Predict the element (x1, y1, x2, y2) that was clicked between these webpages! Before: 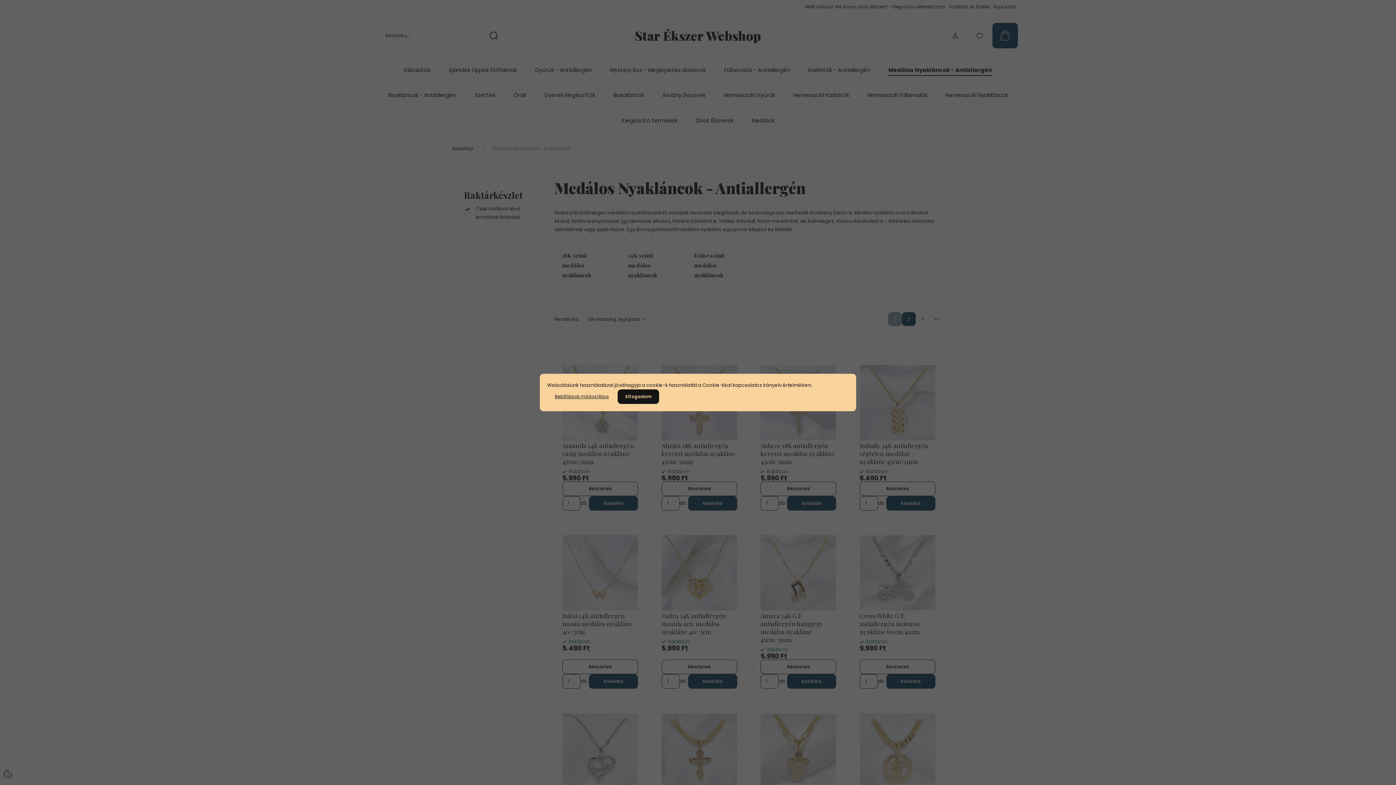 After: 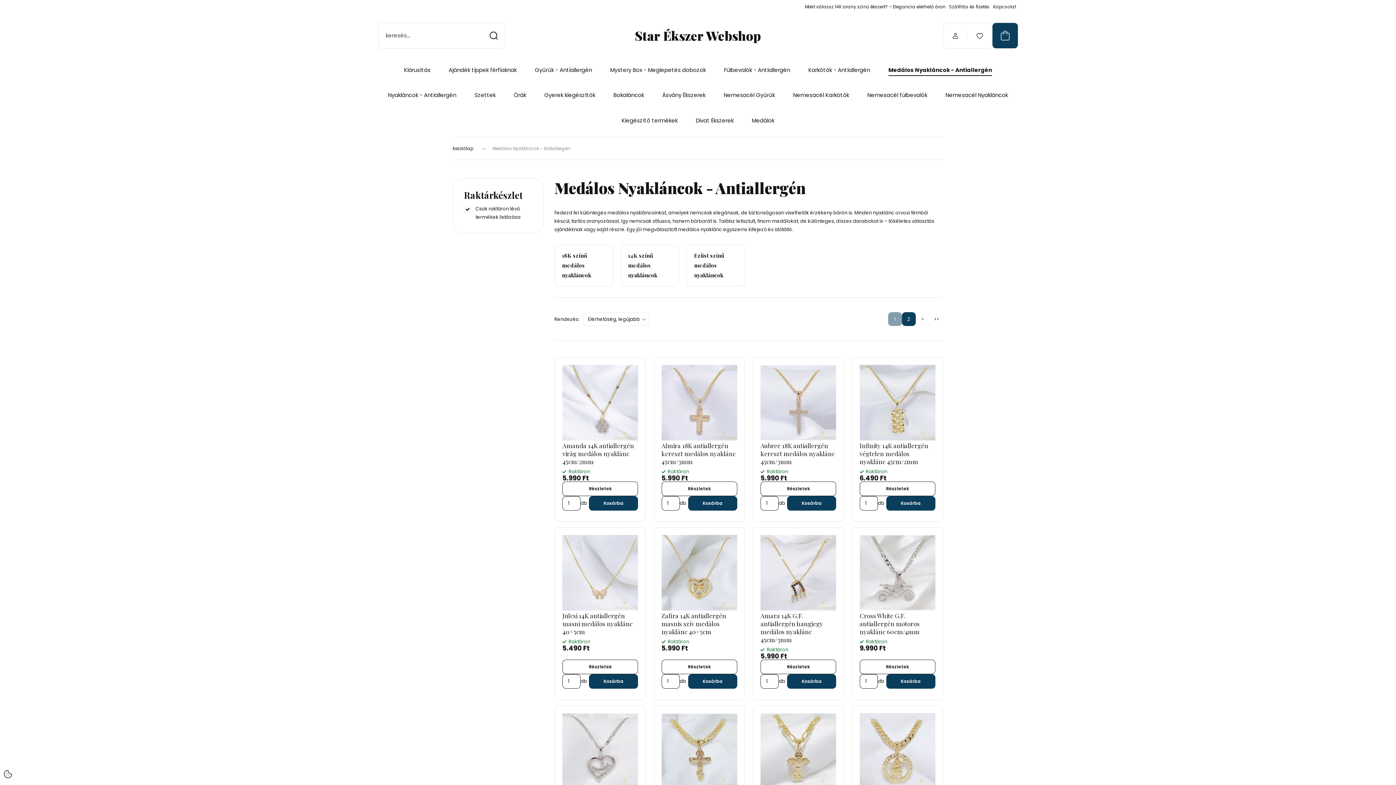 Action: bbox: (617, 389, 659, 404) label: Elfogadom